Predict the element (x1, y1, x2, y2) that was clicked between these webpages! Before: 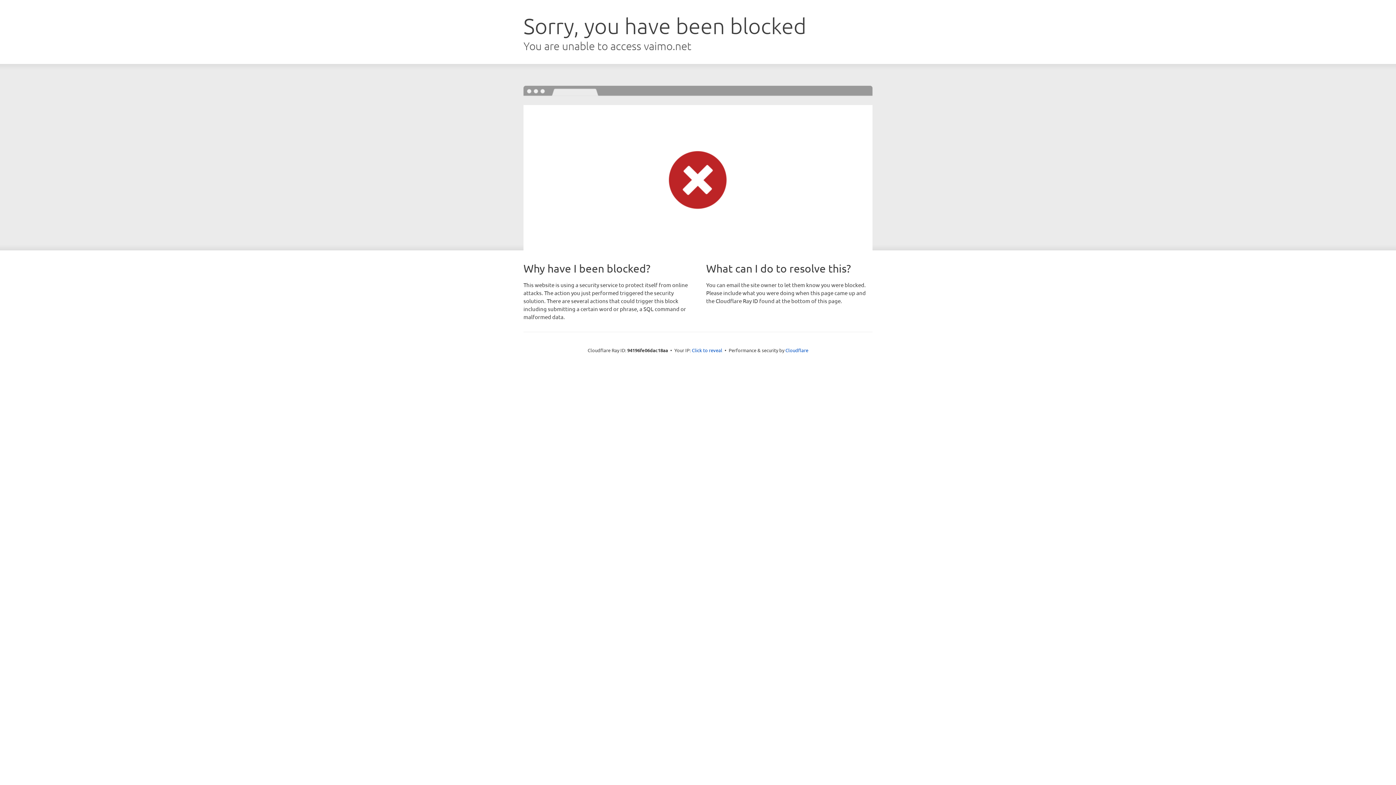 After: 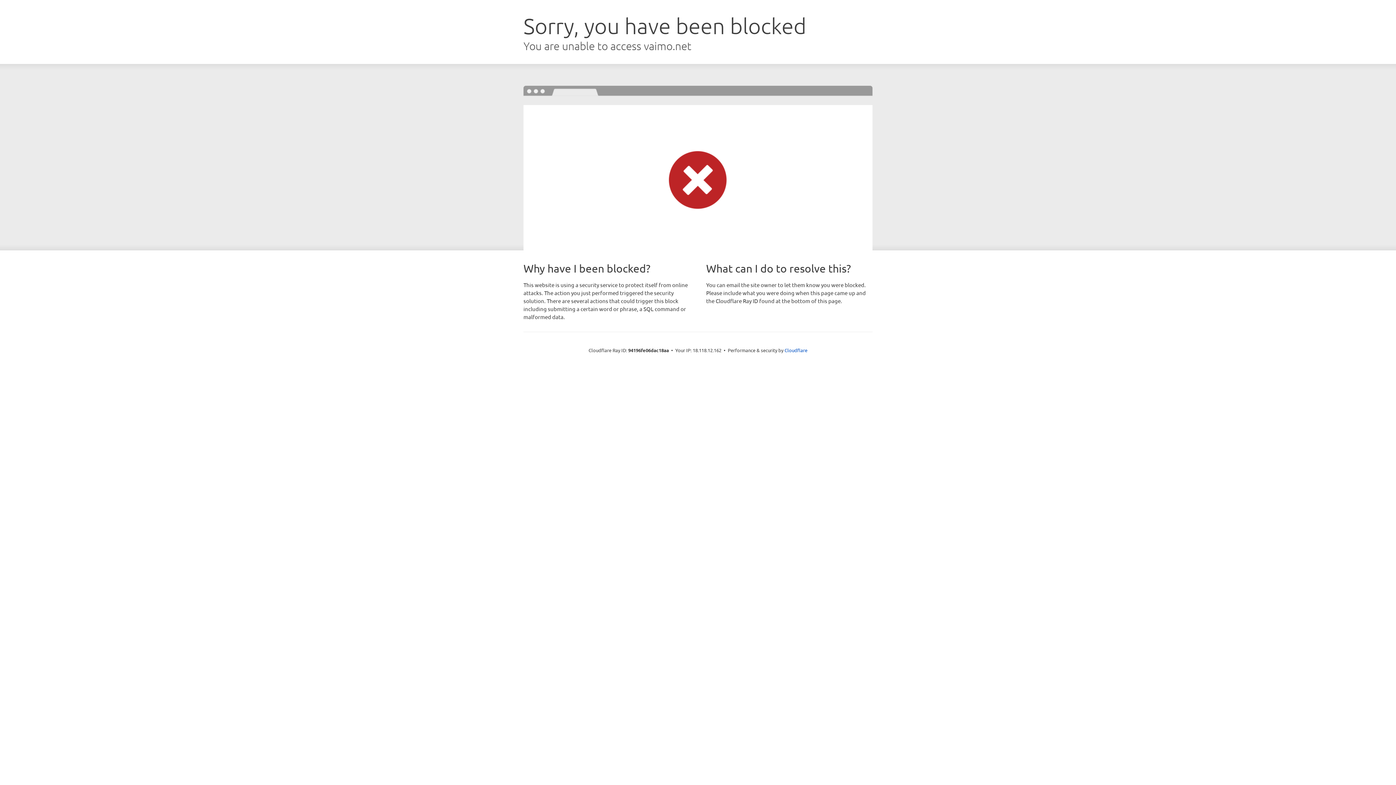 Action: label: Click to reveal bbox: (692, 346, 722, 353)